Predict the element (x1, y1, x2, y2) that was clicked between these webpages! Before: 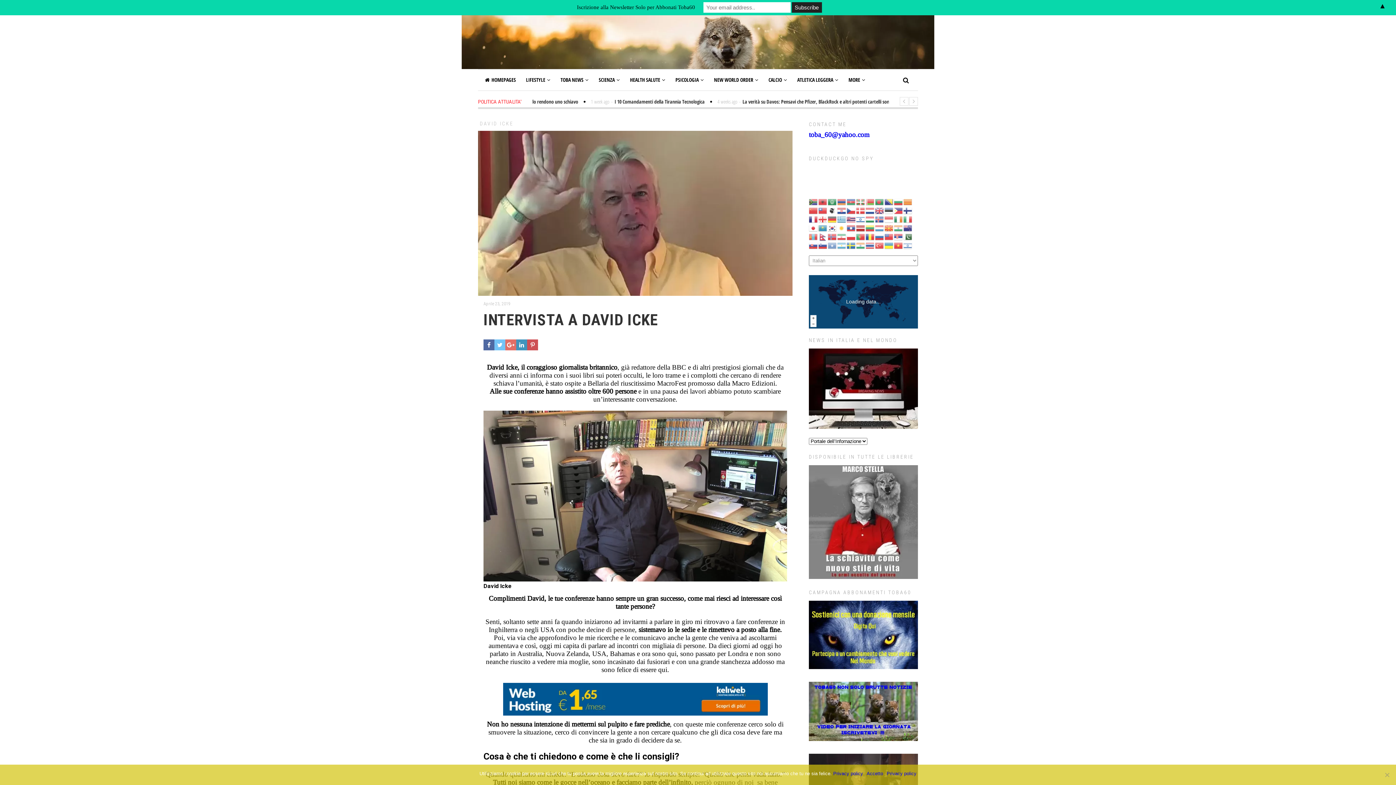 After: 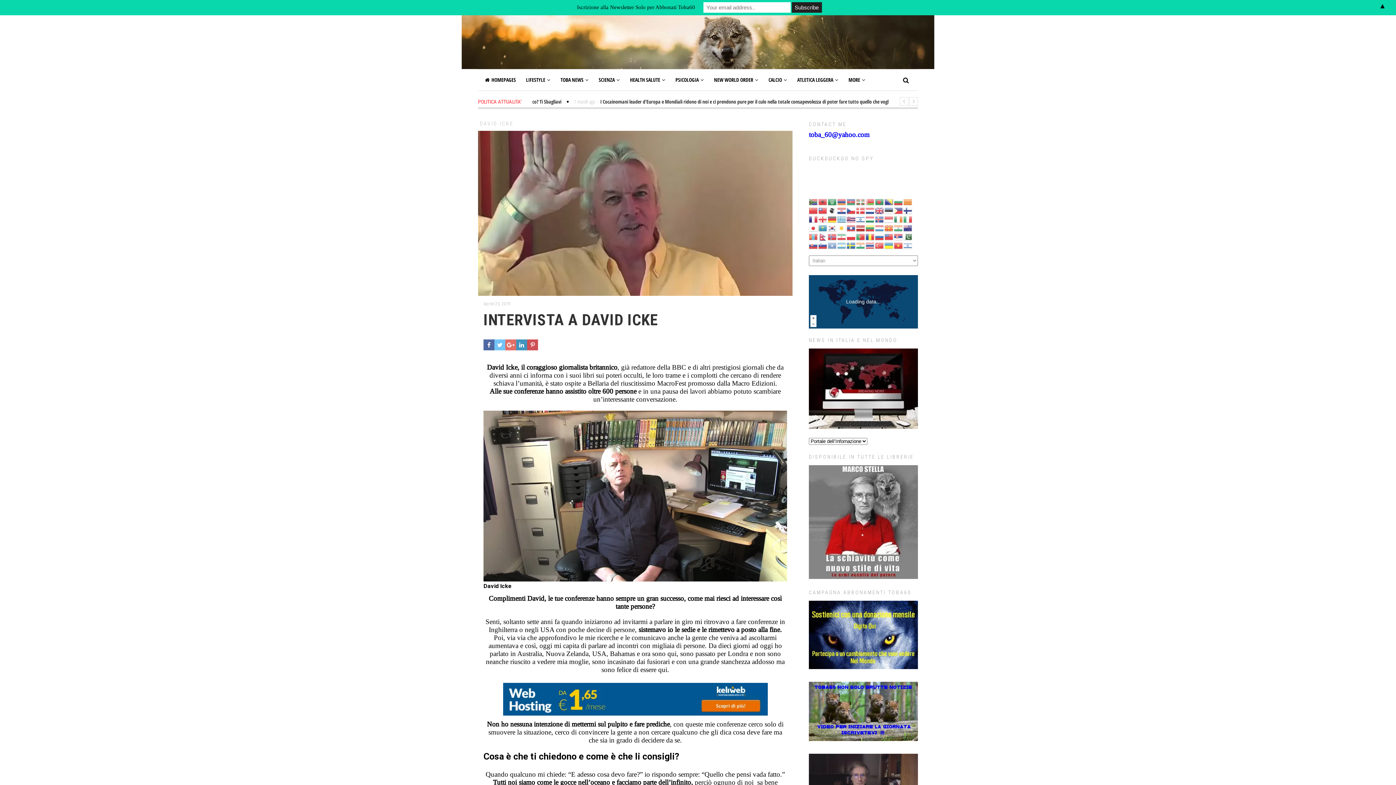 Action: label: Accetto bbox: (866, 770, 883, 777)